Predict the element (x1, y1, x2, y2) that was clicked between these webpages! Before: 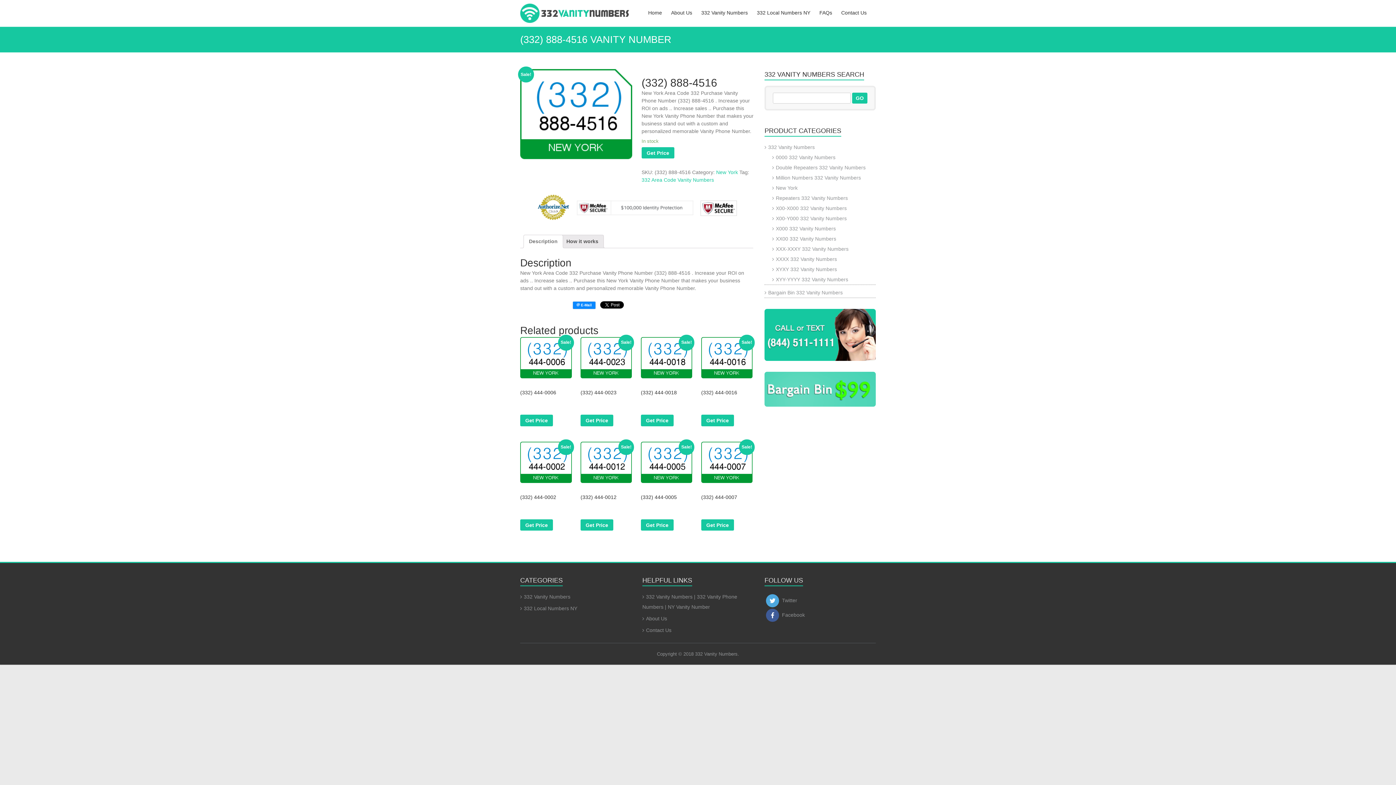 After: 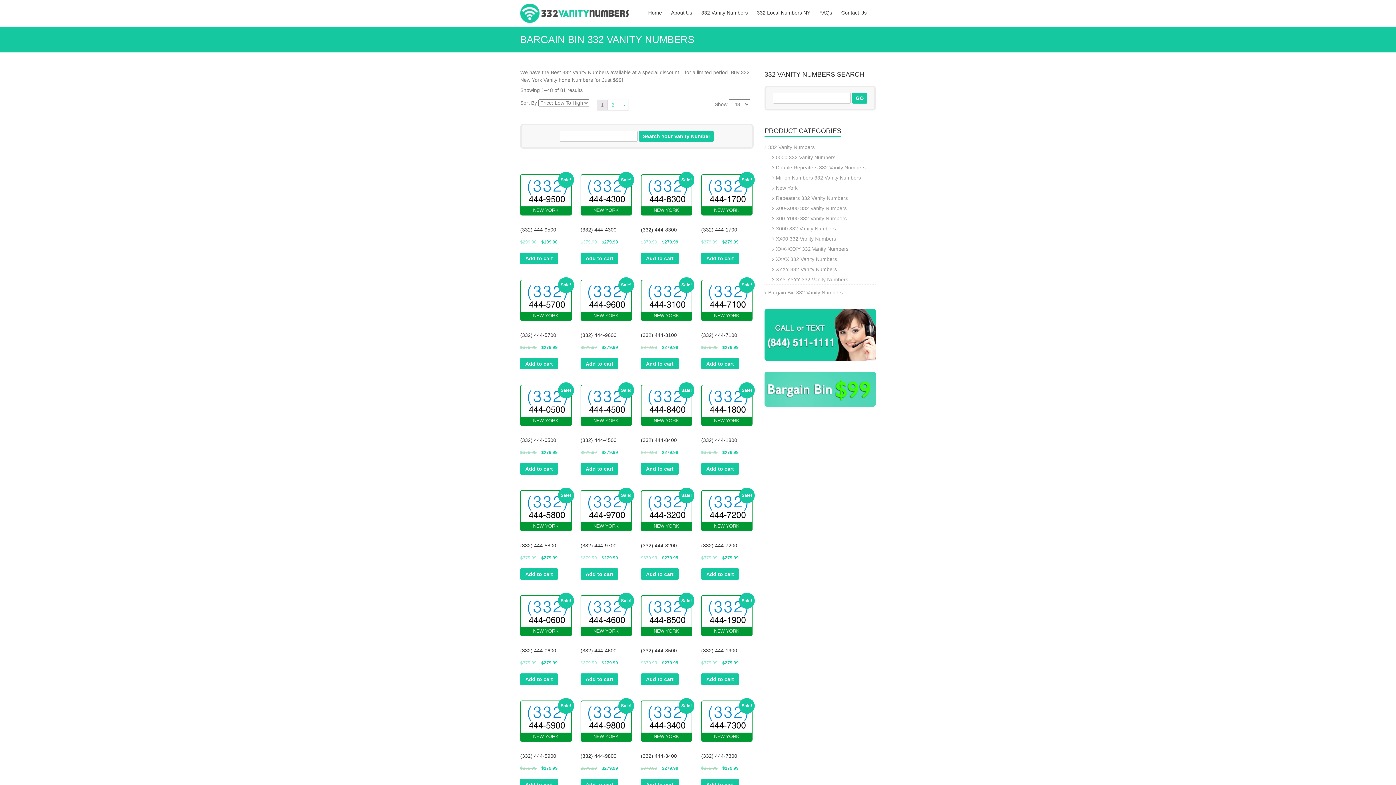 Action: bbox: (764, 289, 842, 295) label: Bargain Bin 332 Vanity Numbers